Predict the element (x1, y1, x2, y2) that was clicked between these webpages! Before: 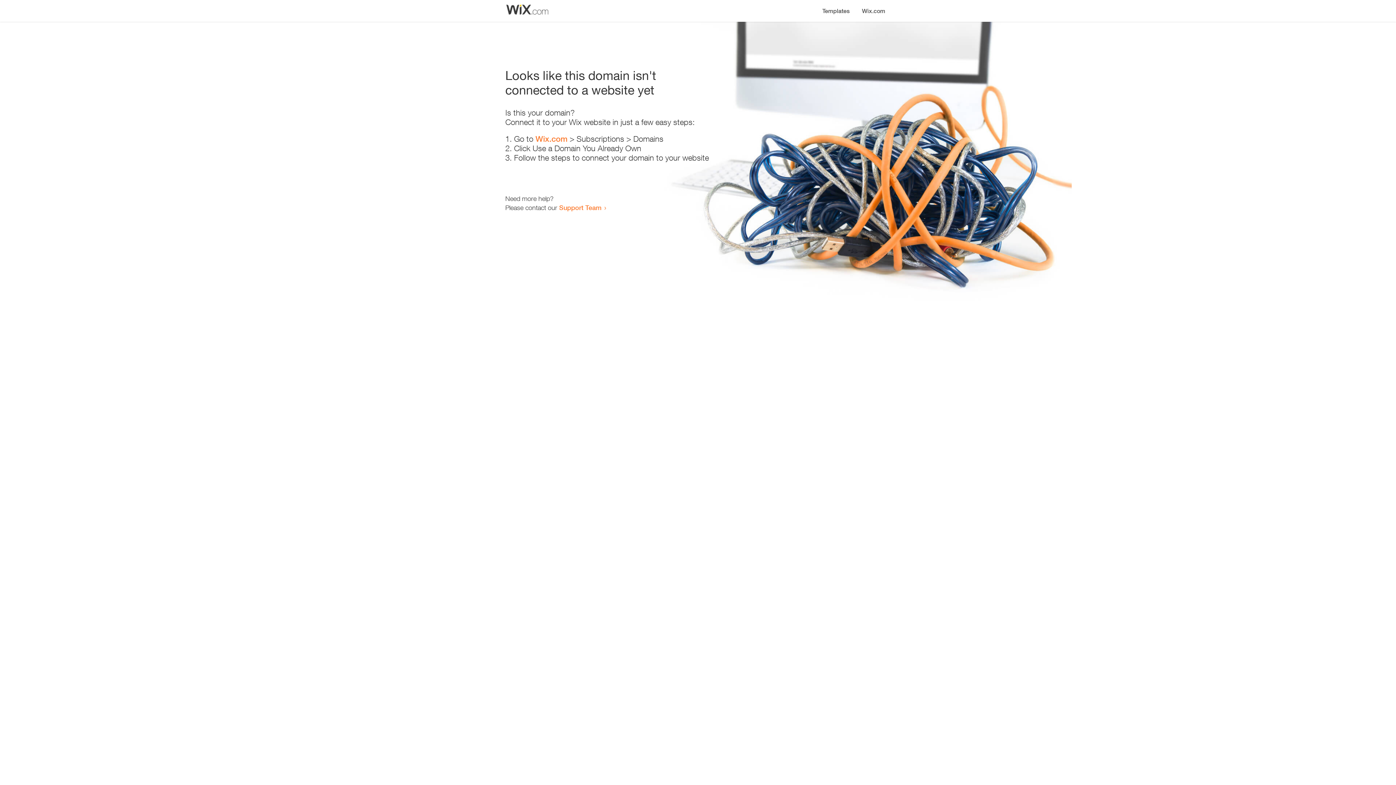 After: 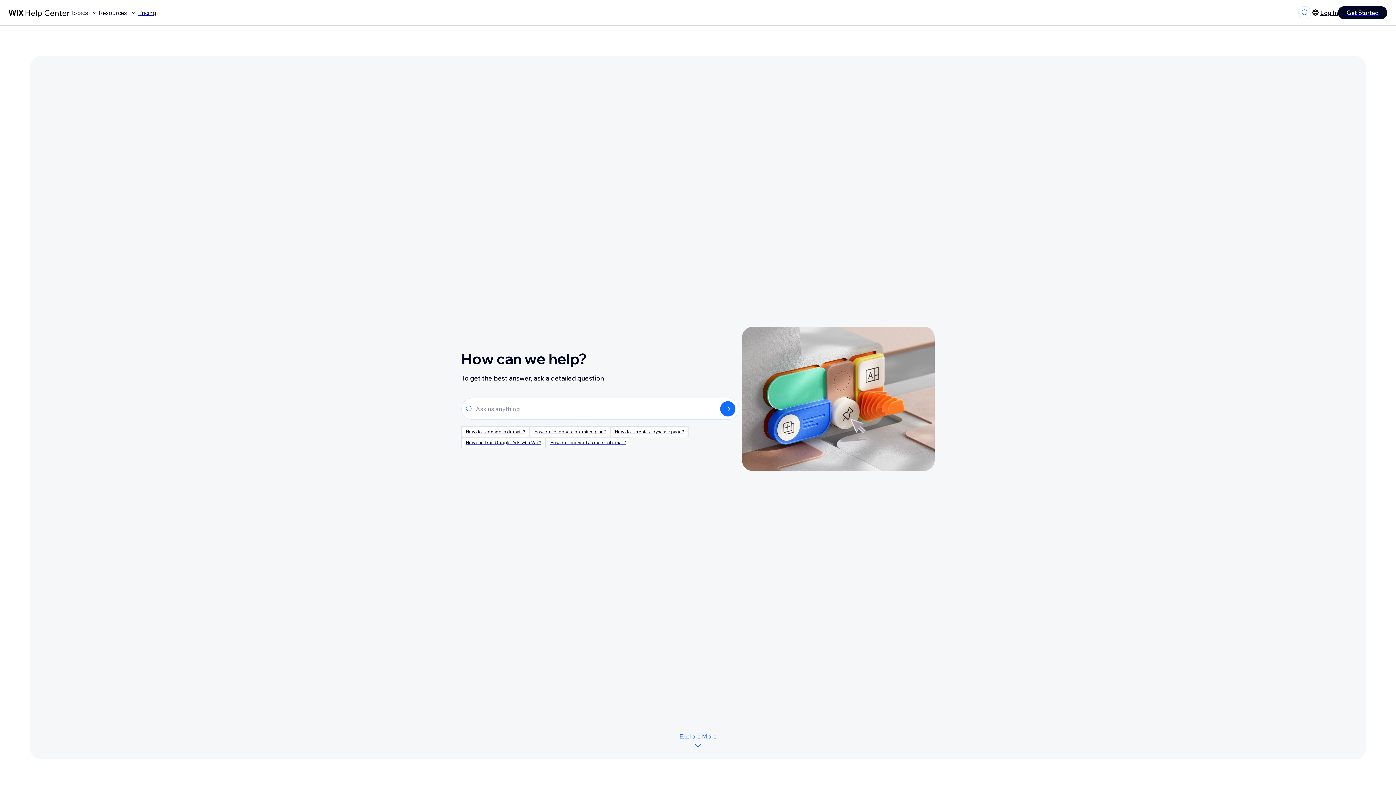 Action: label: Support Team bbox: (559, 203, 601, 211)